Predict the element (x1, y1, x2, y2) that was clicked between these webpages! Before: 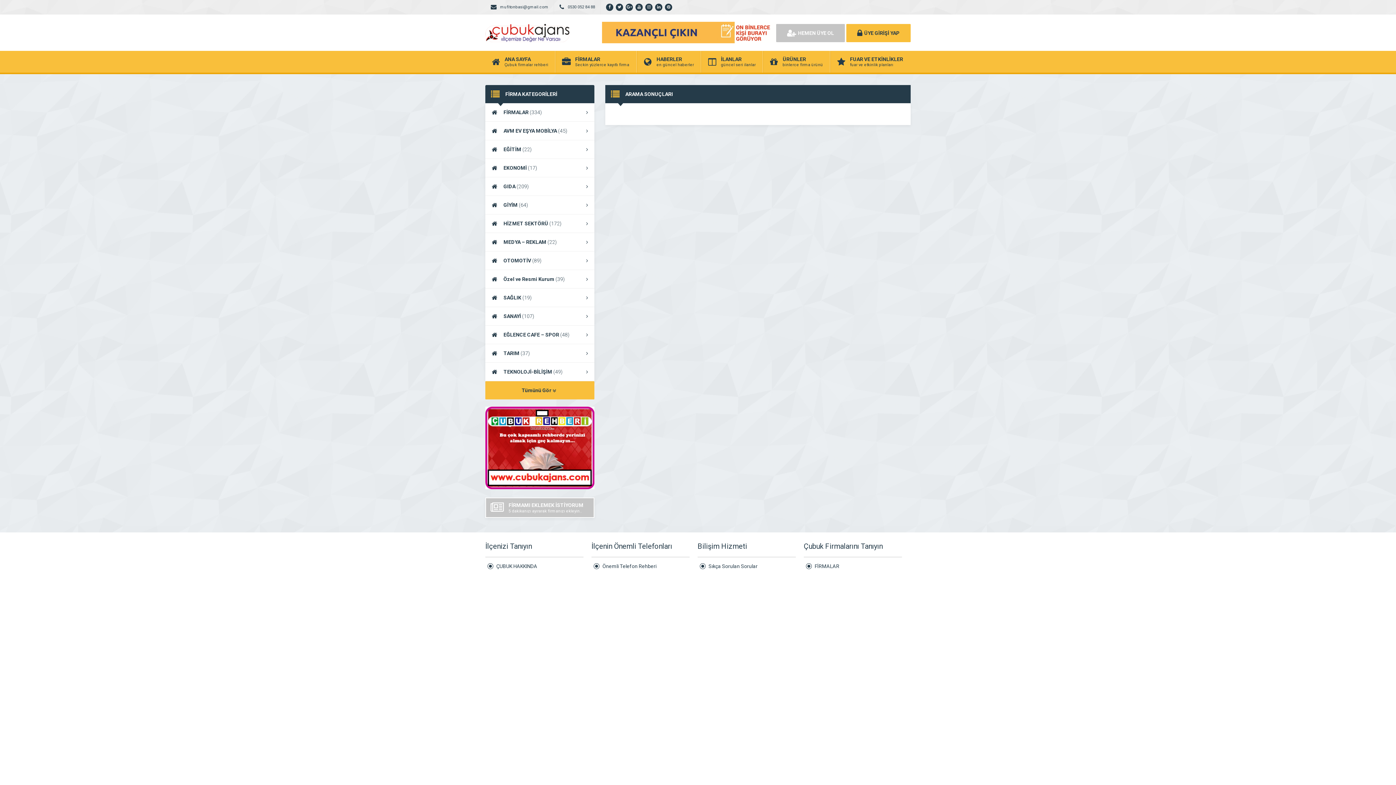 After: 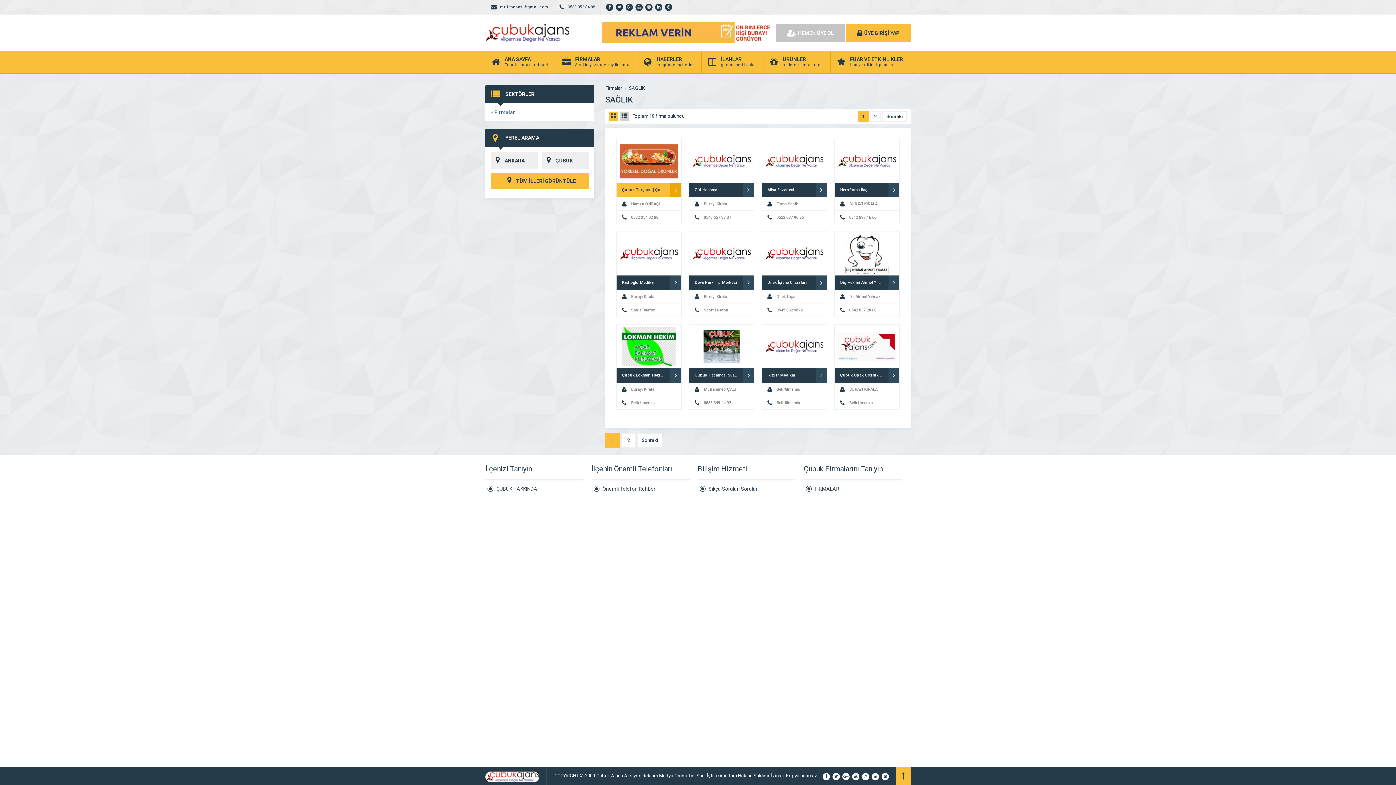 Action: bbox: (485, 288, 594, 307) label: SAĞLIK (19)